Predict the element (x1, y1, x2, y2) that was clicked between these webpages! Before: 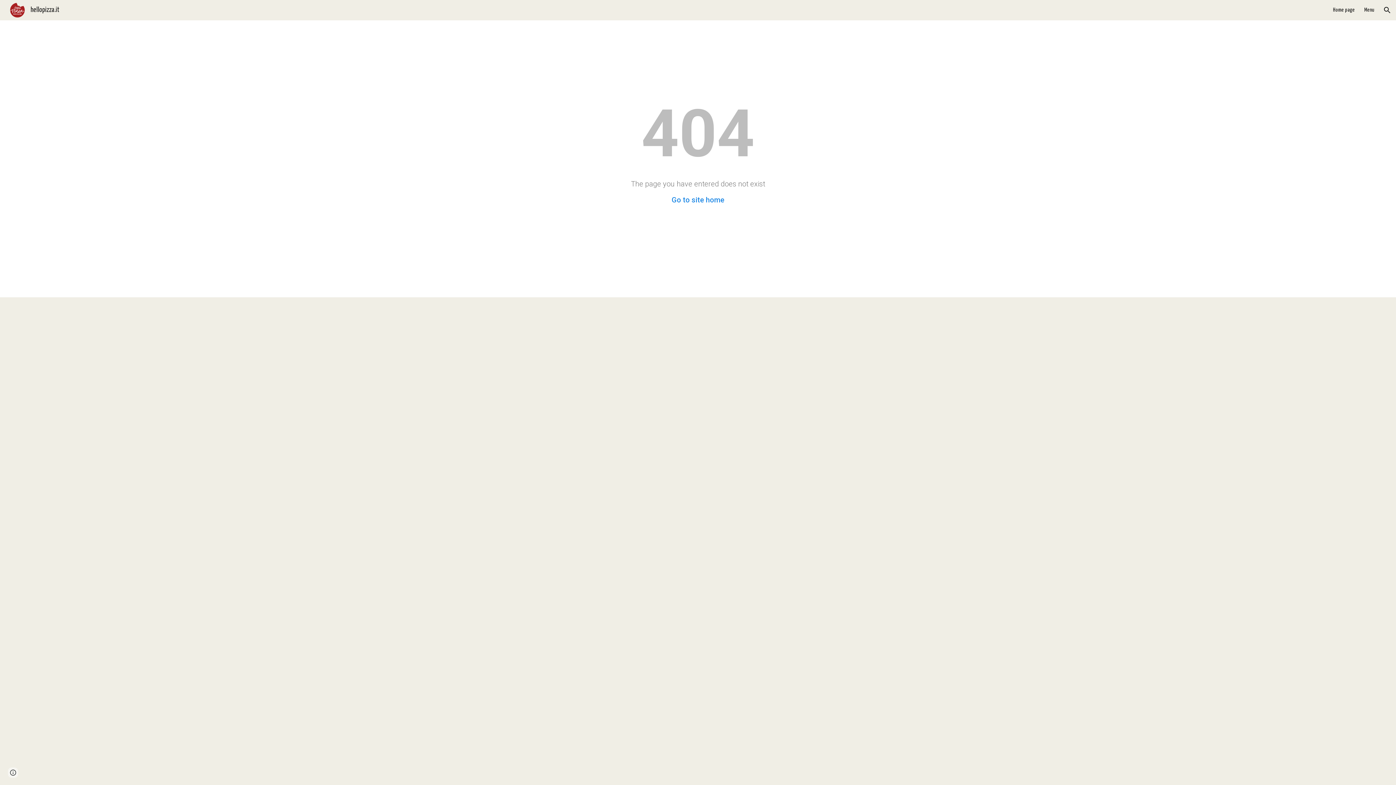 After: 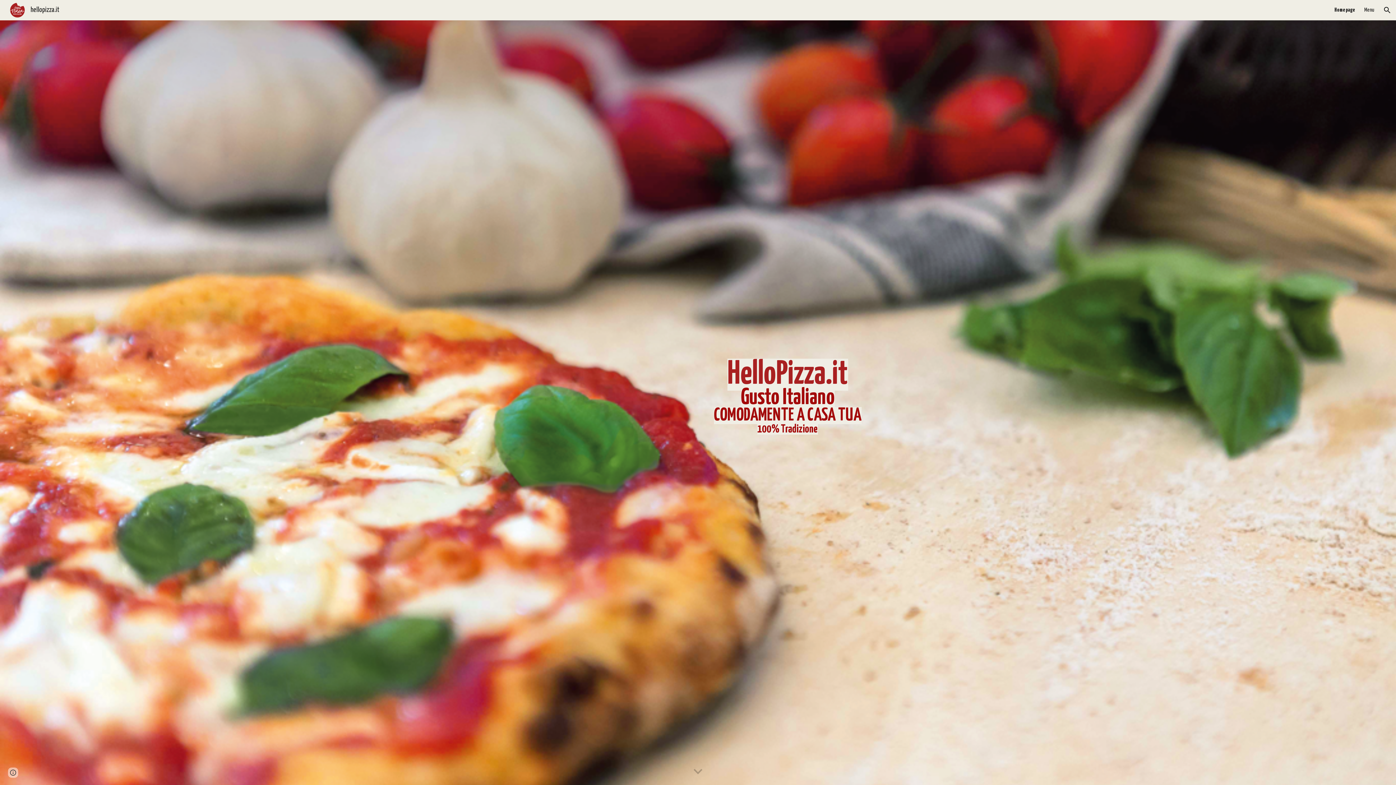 Action: bbox: (1333, 7, 1355, 13) label: Home page